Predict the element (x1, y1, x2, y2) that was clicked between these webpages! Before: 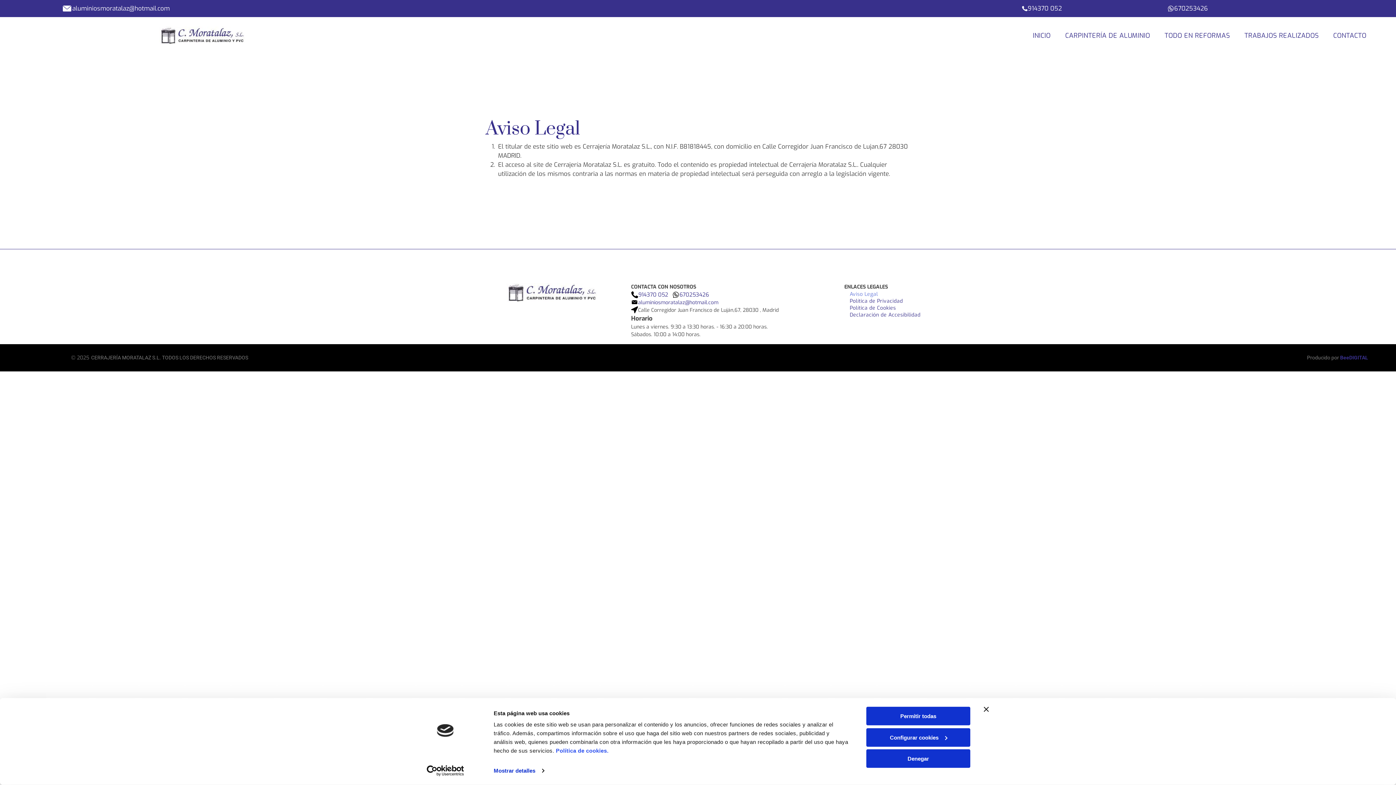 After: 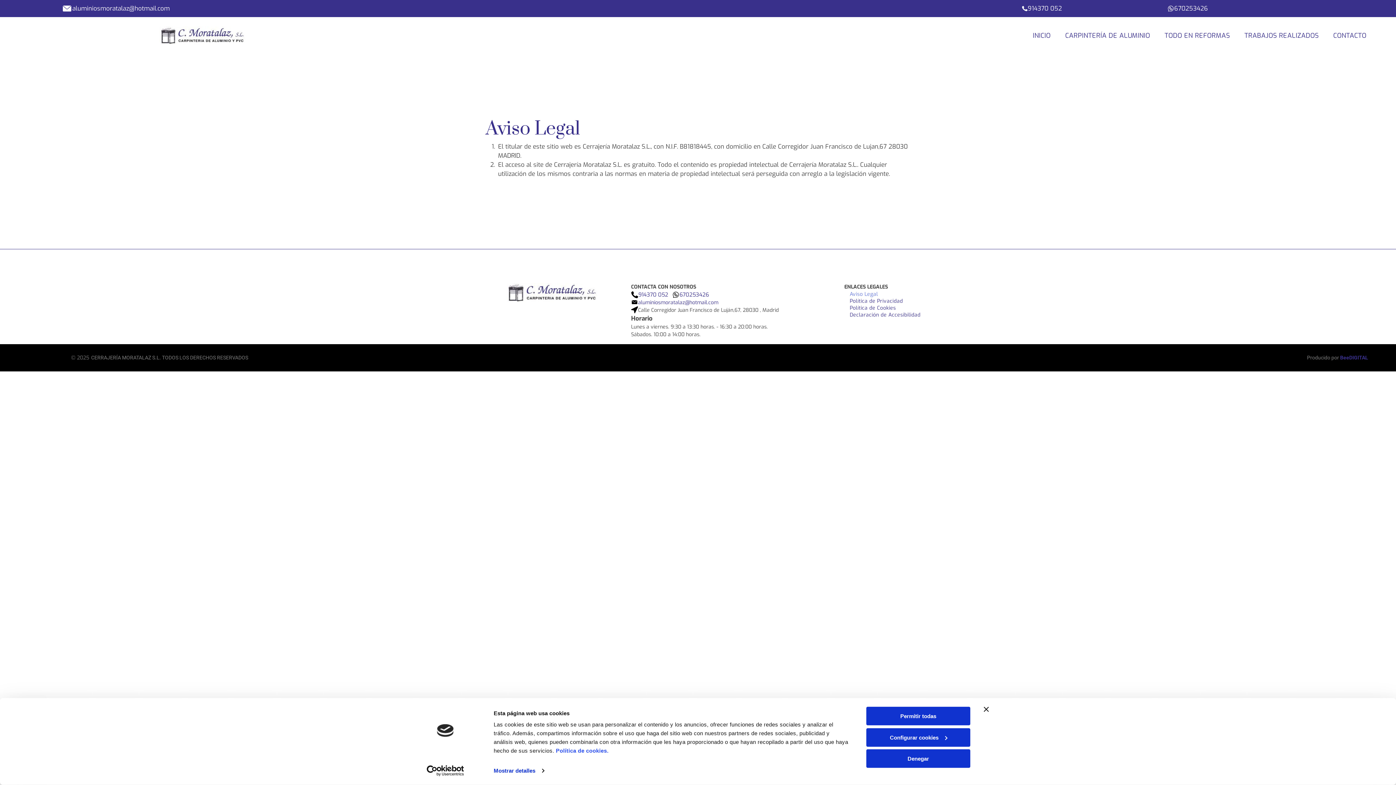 Action: bbox: (72, 4, 169, 12) label: aluminiosmoratalaz@hotmail.com